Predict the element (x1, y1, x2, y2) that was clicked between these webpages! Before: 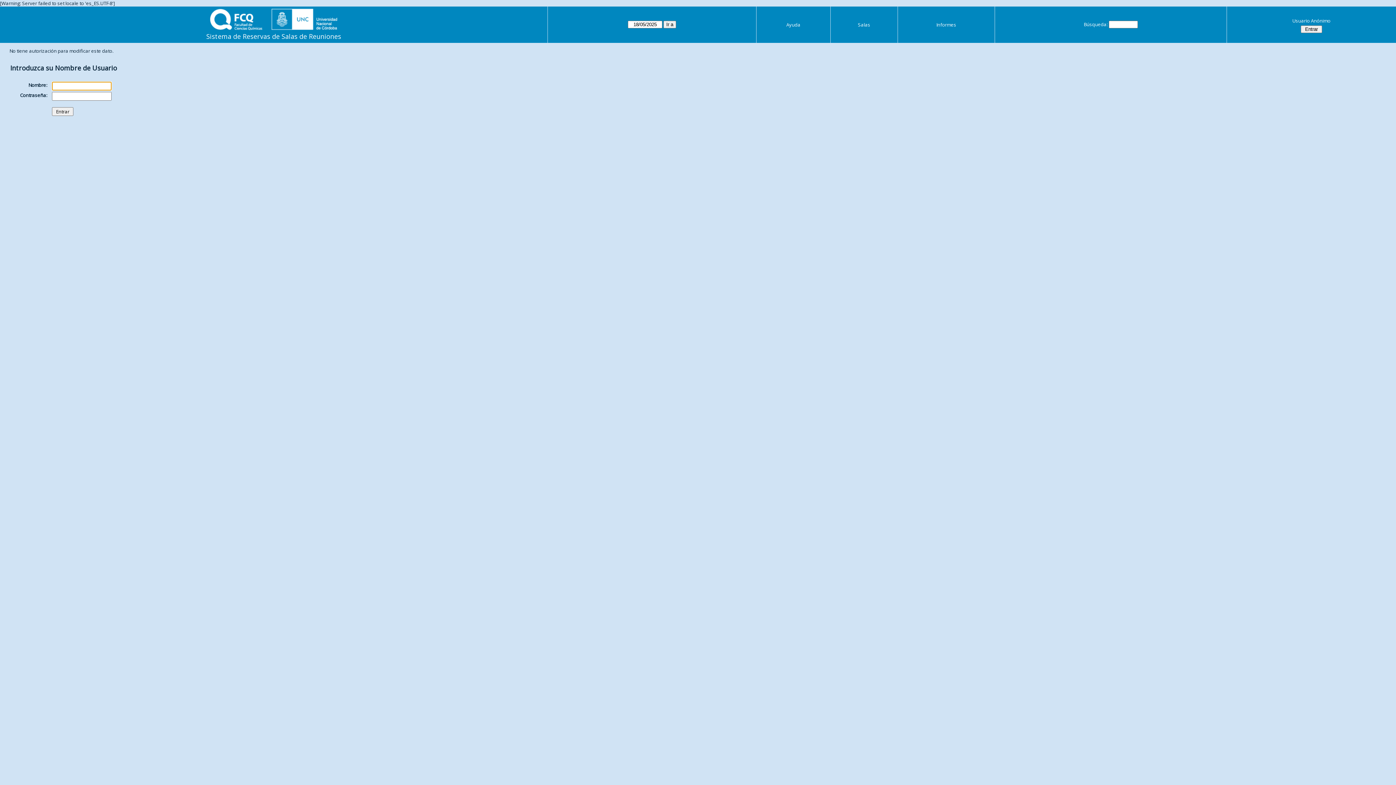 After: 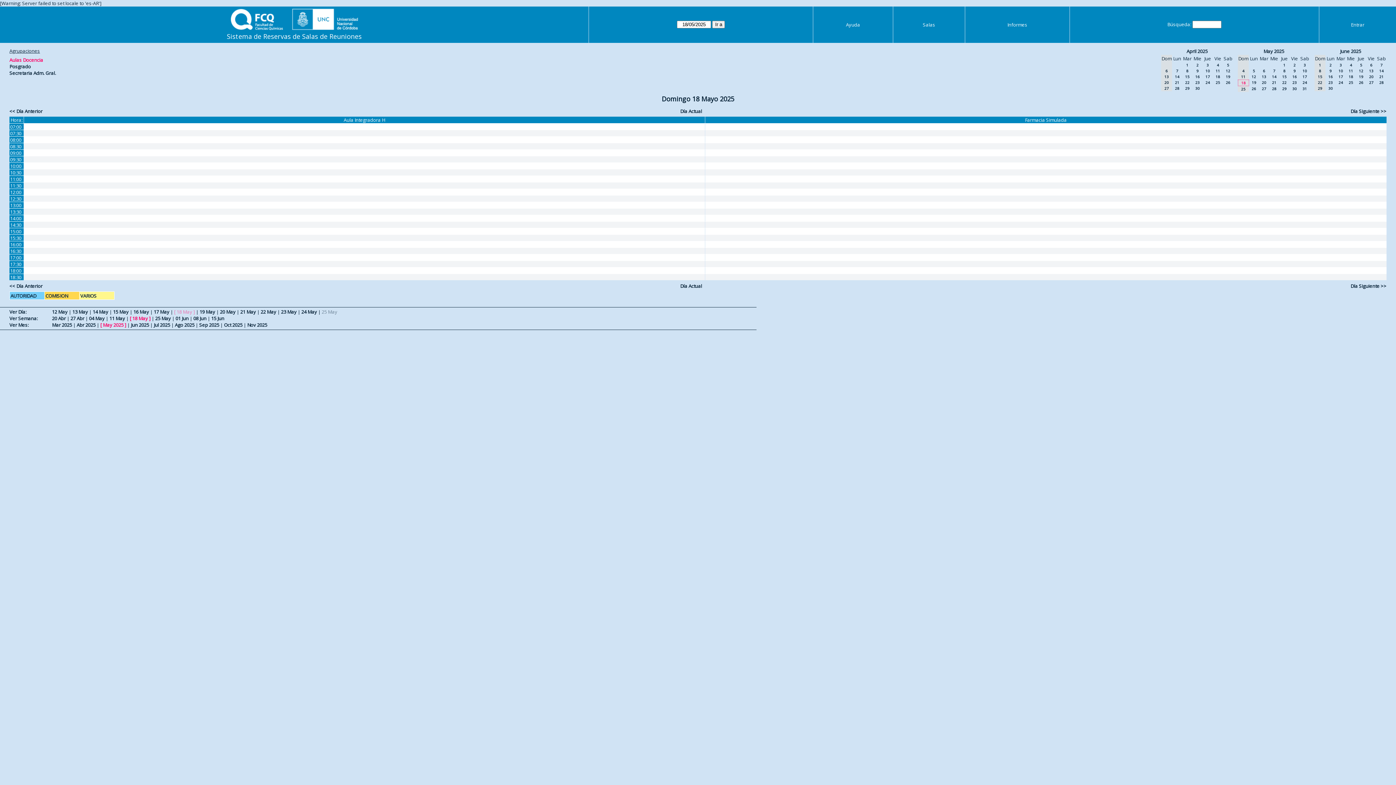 Action: bbox: (206, 32, 341, 40) label: Sistema de Reservas de Salas de Reuniones